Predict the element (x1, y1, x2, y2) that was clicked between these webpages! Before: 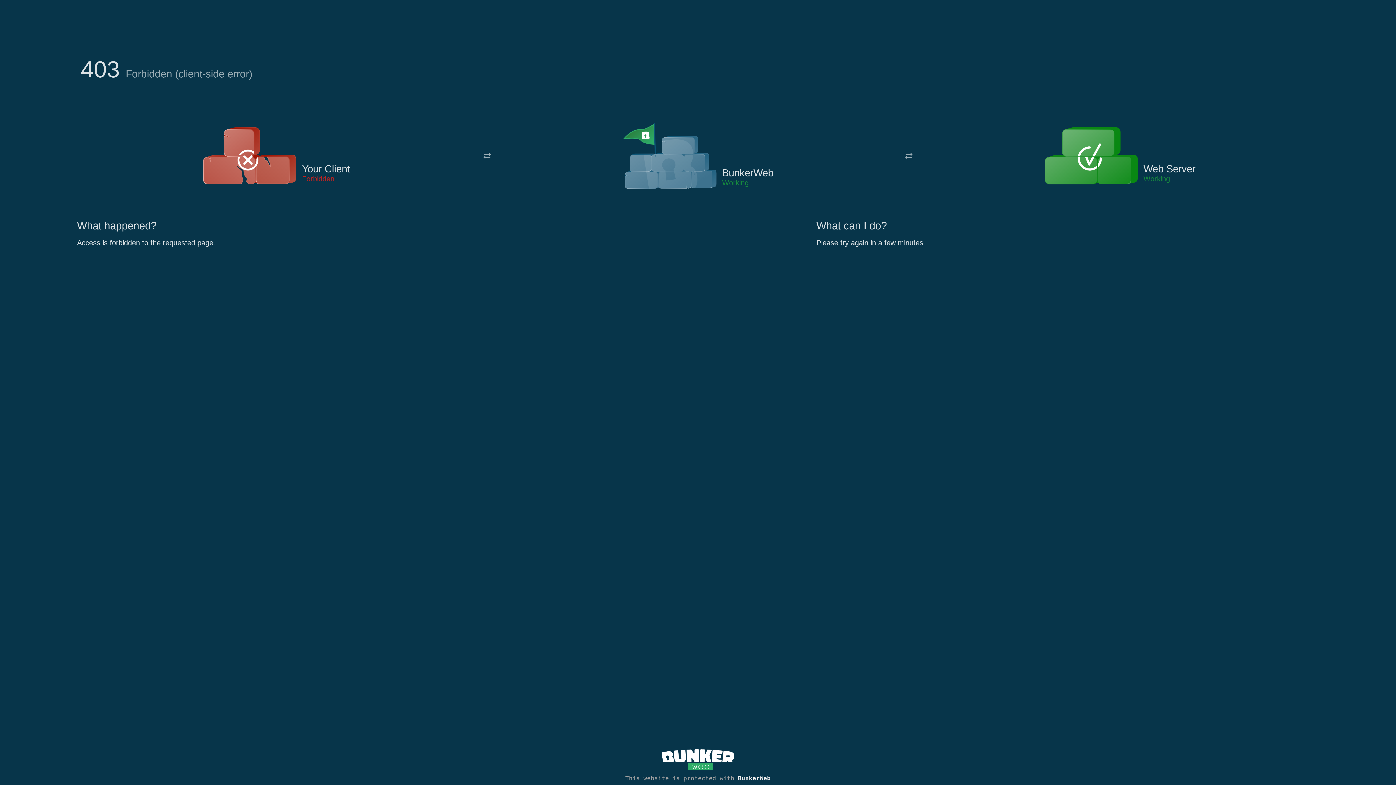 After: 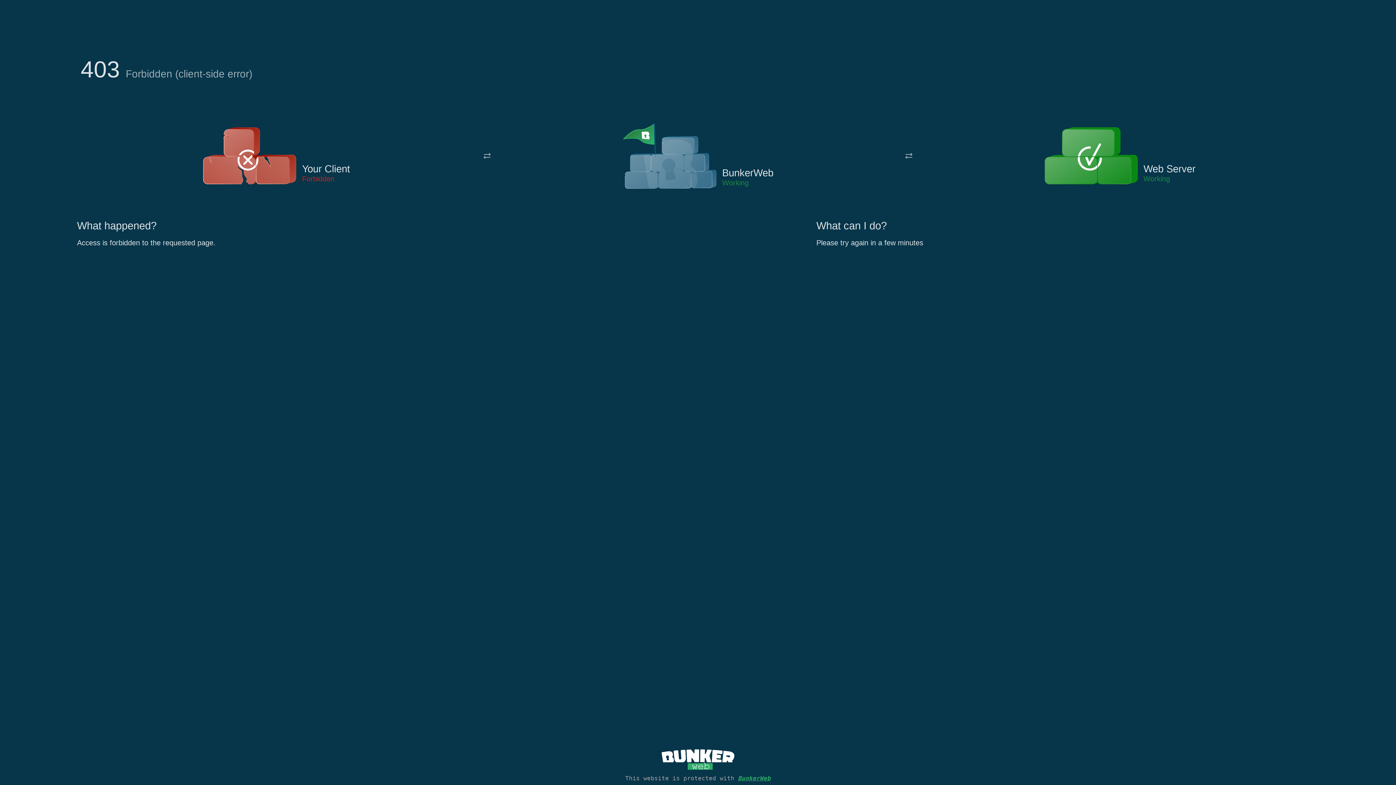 Action: label: BunkerWeb bbox: (738, 775, 770, 782)